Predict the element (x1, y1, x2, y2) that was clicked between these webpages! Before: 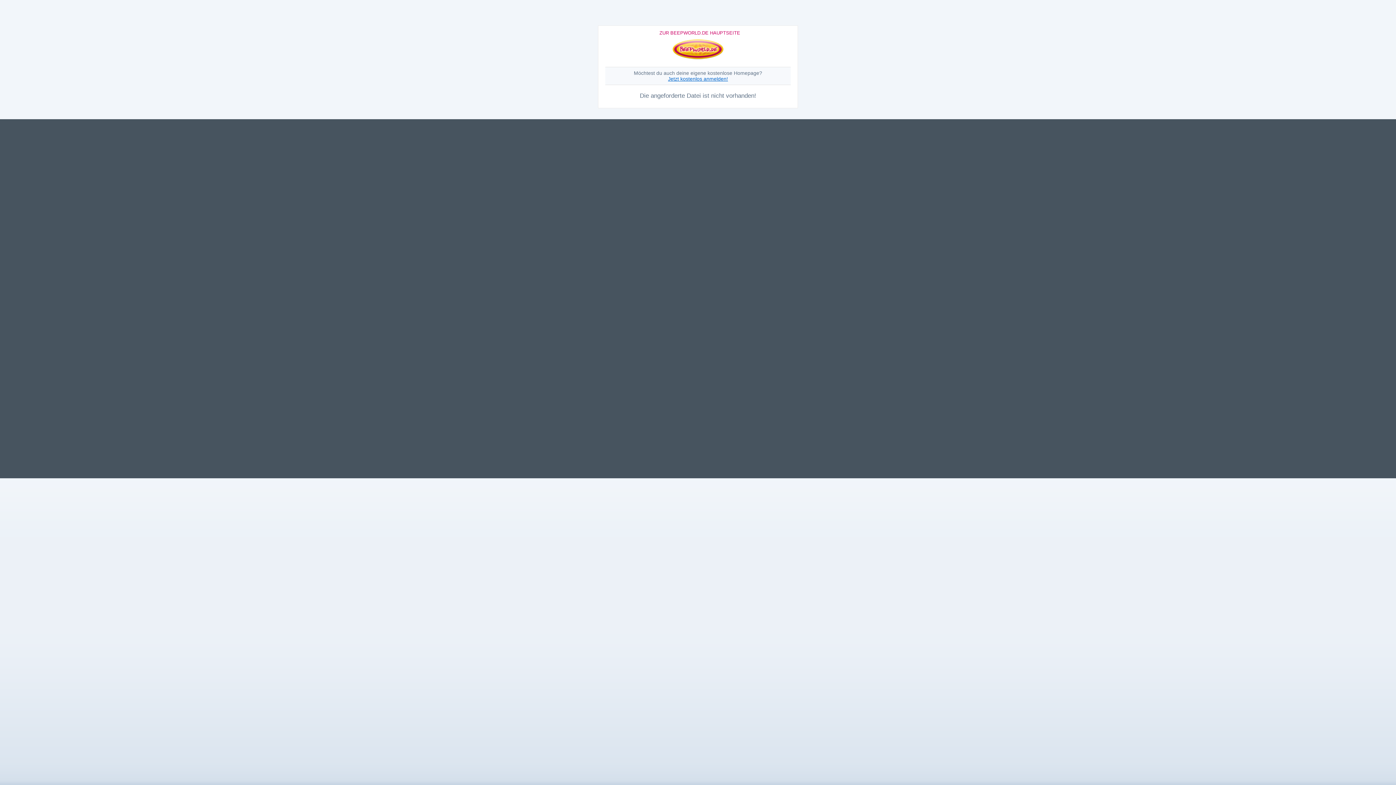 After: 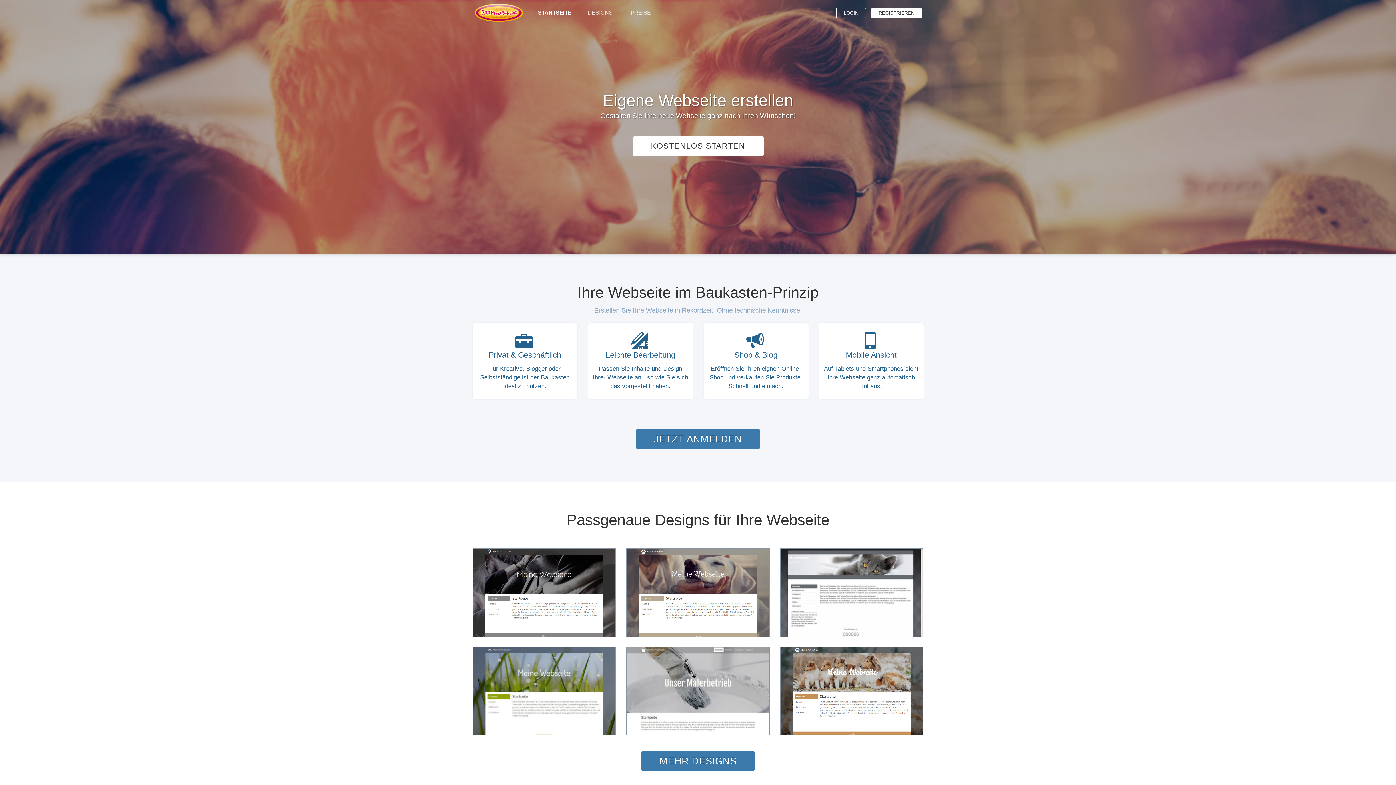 Action: label: ZUR BEEPWORLD.DE HAUPTSEITE bbox: (659, 30, 740, 35)